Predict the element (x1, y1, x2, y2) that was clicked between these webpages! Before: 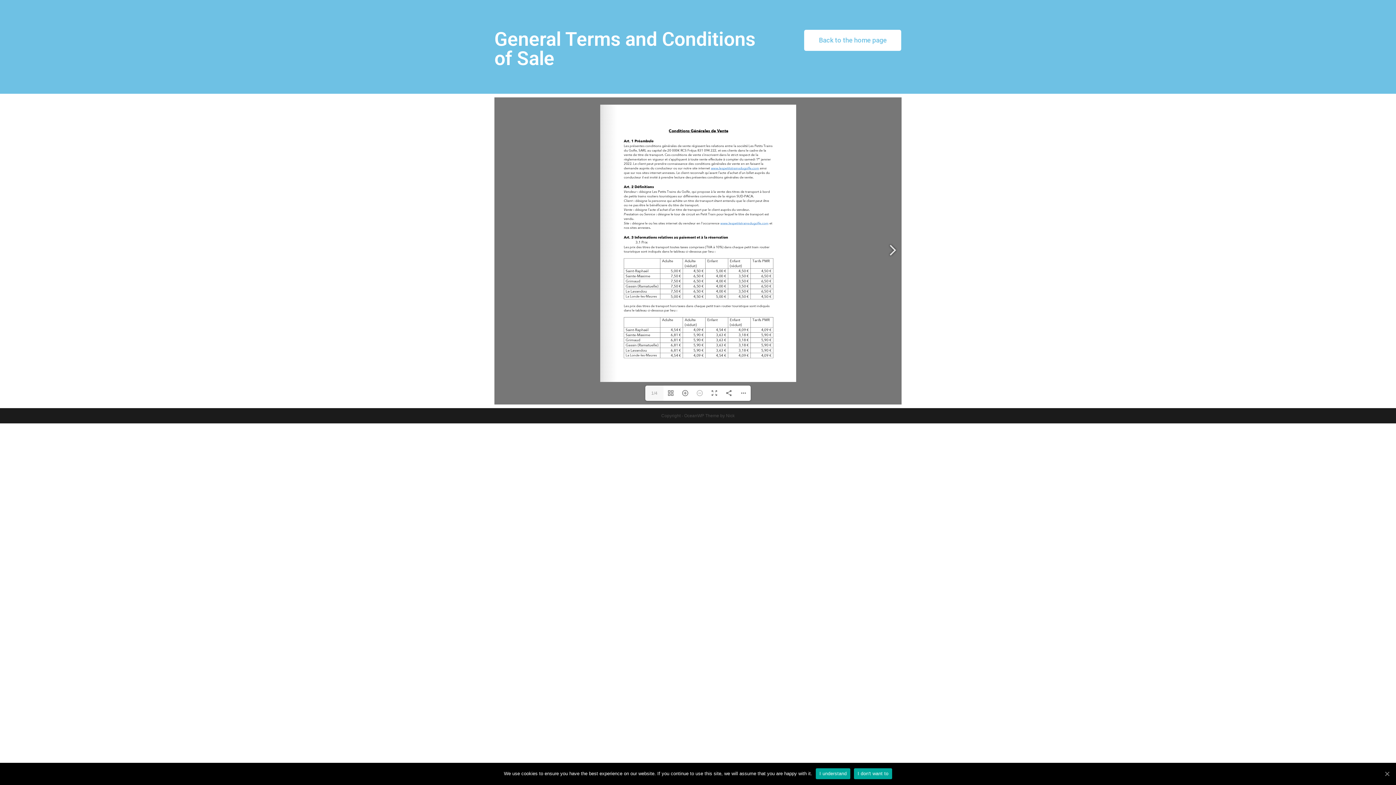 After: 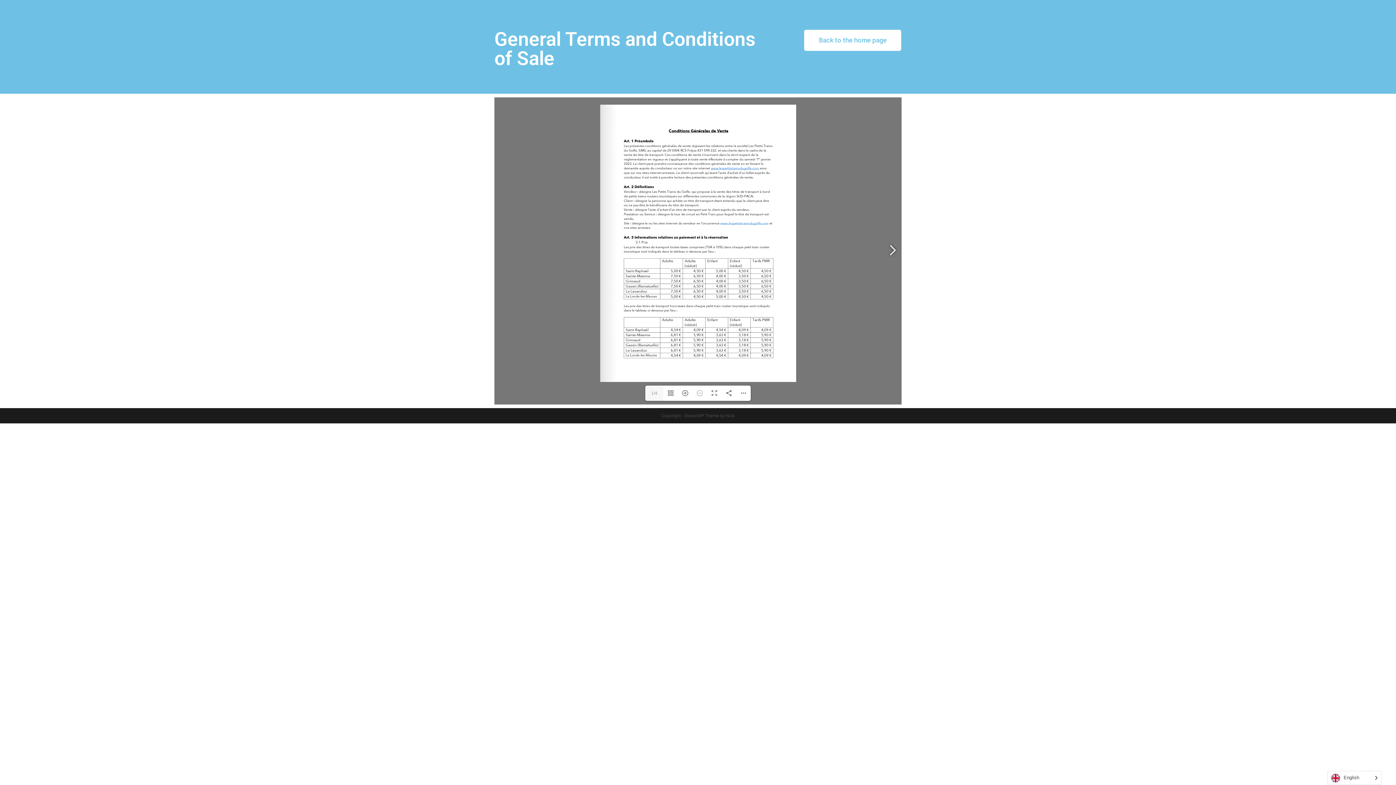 Action: label: Je refuse bbox: (854, 768, 892, 779)